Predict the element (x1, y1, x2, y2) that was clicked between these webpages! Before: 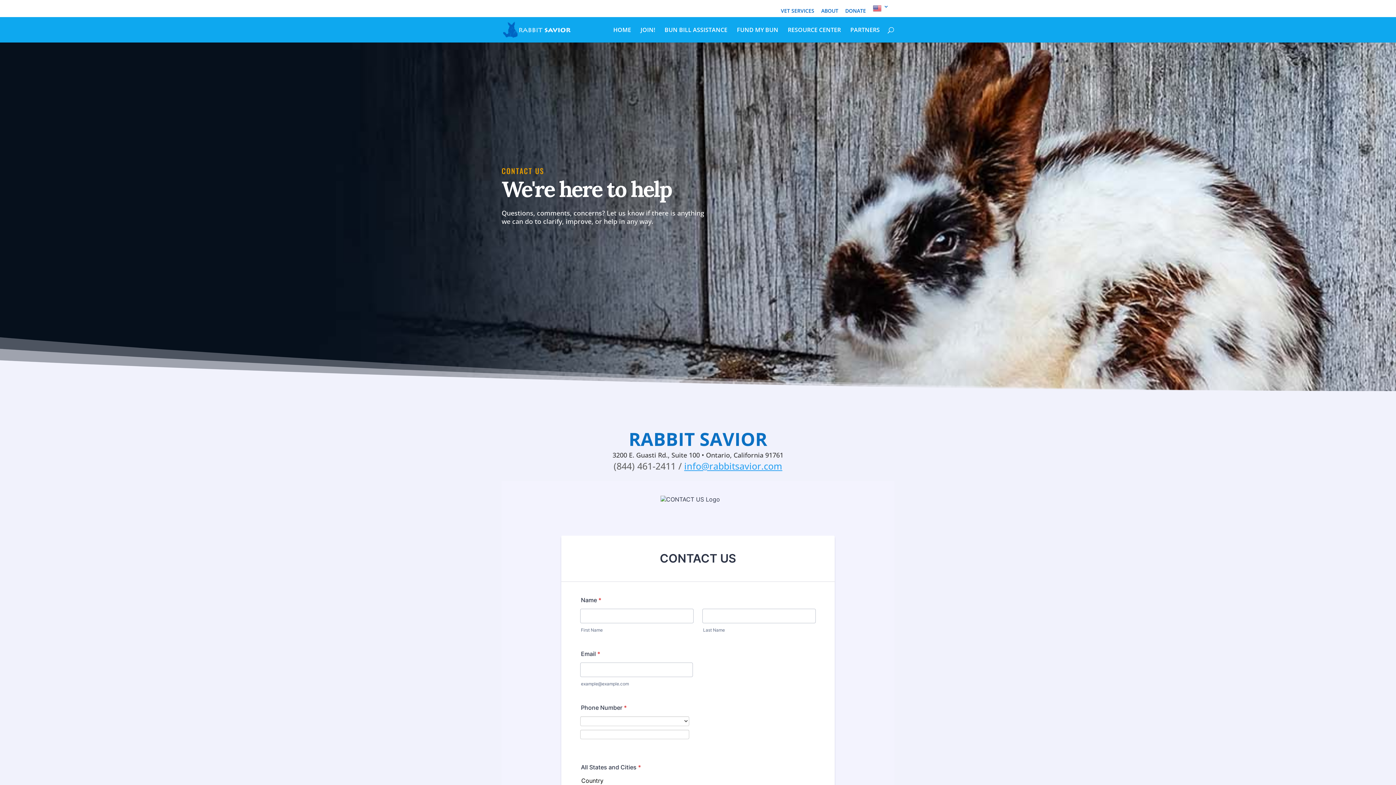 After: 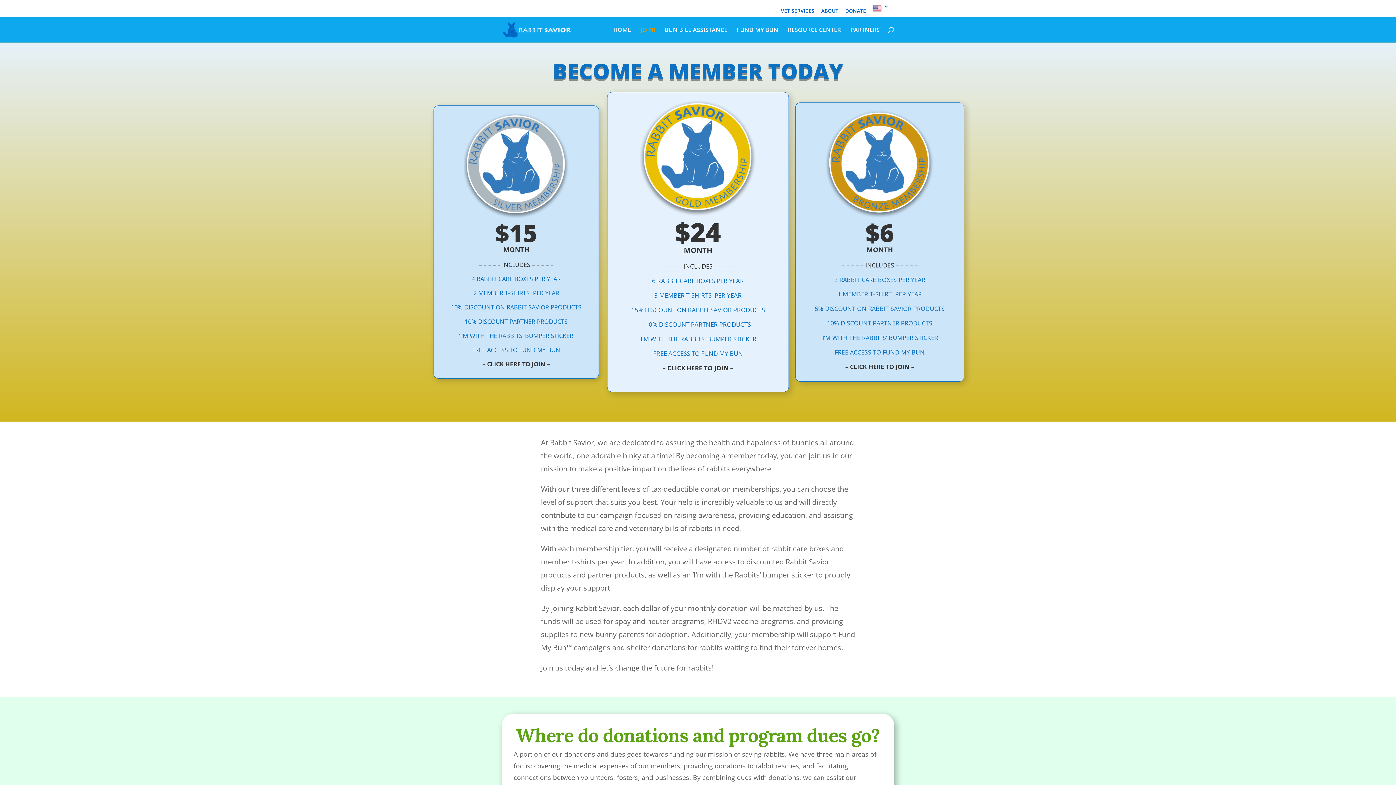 Action: label: JOIN! bbox: (640, 27, 655, 42)